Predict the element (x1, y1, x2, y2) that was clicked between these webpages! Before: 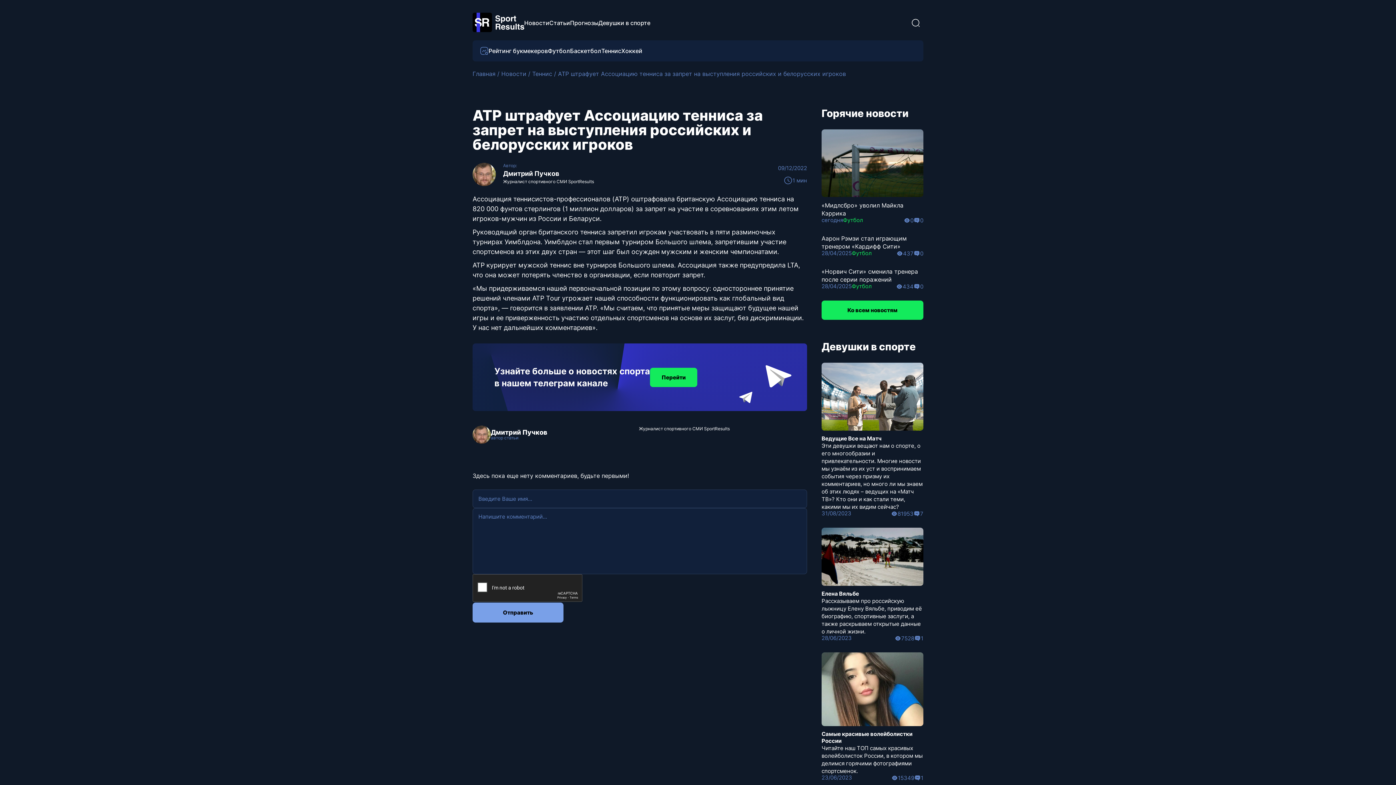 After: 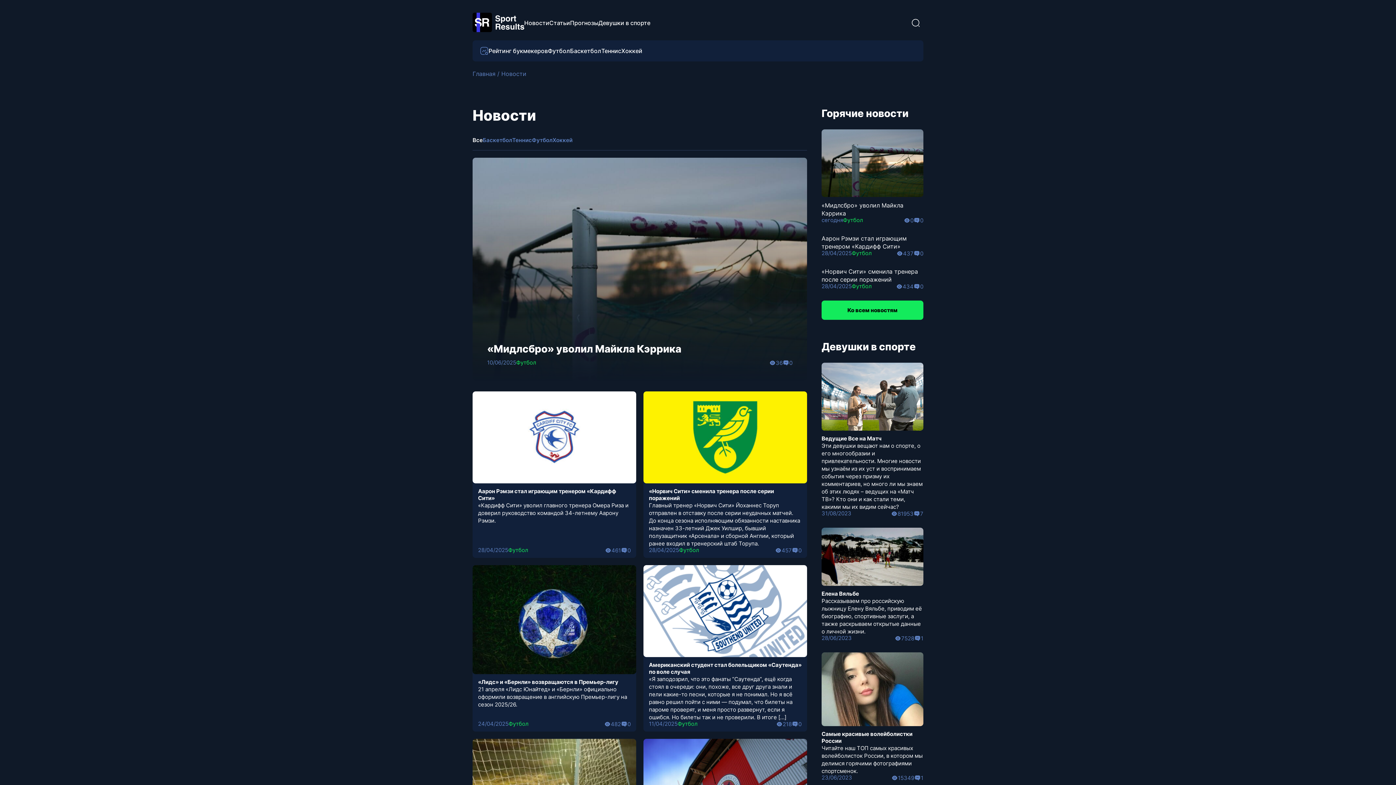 Action: label: Ко всем новостям bbox: (821, 300, 923, 320)